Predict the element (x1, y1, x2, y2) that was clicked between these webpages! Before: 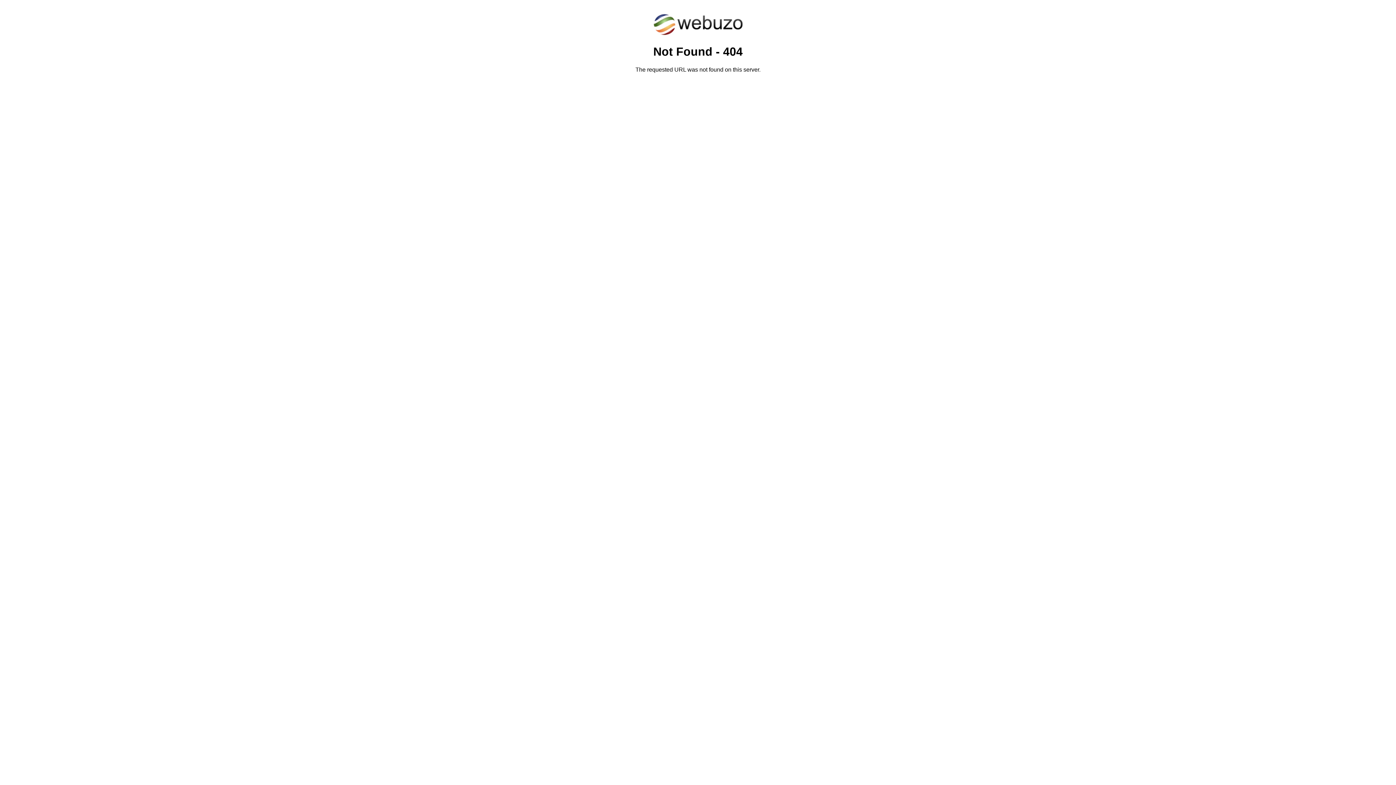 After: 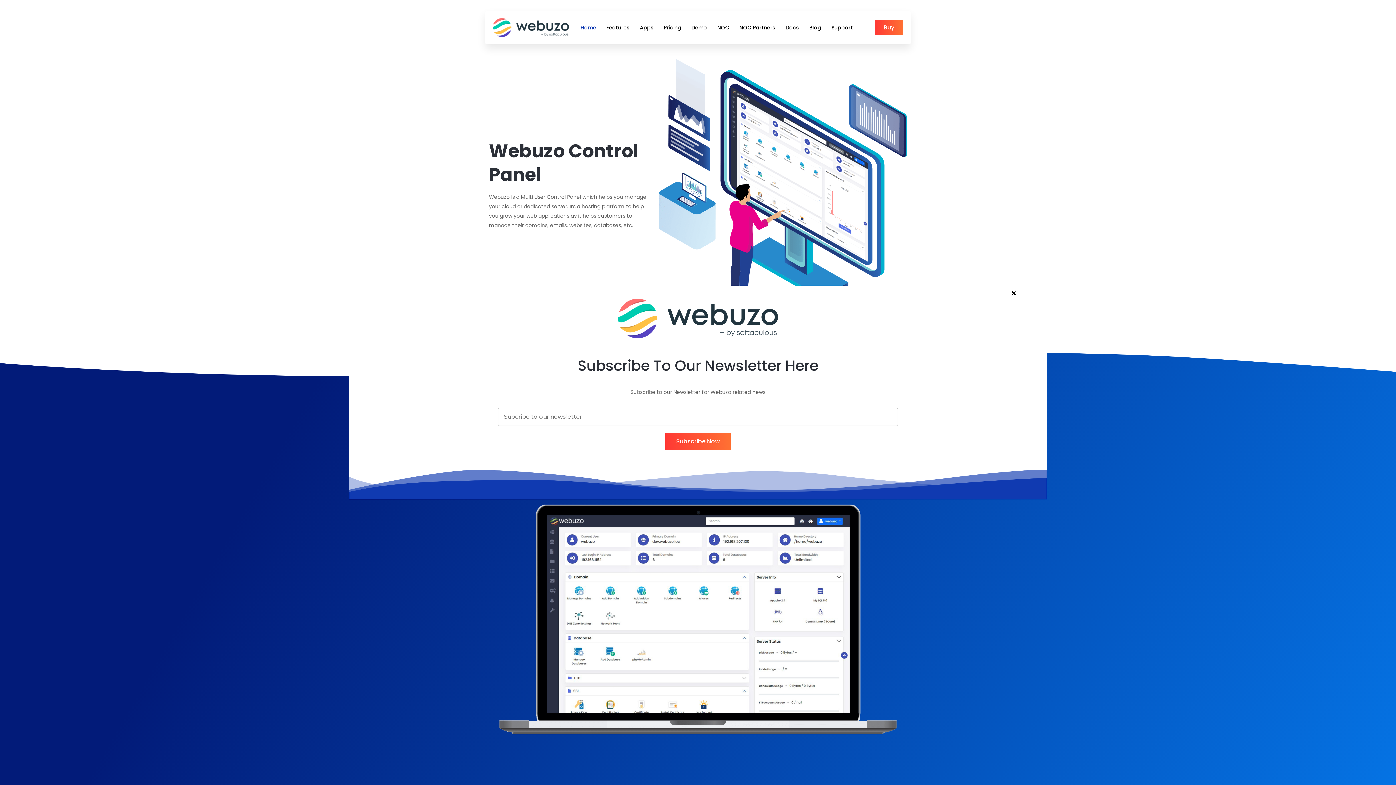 Action: bbox: (652, 30, 743, 37)